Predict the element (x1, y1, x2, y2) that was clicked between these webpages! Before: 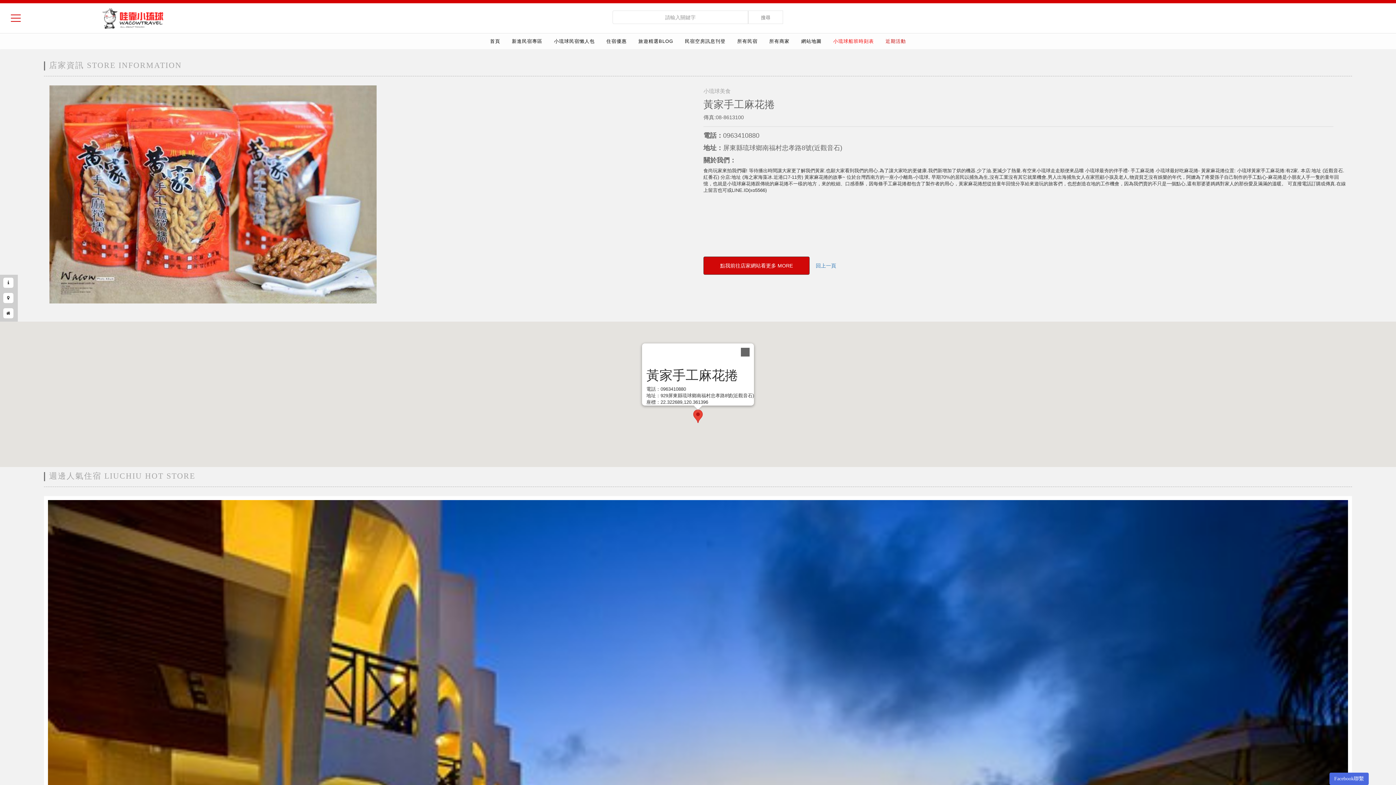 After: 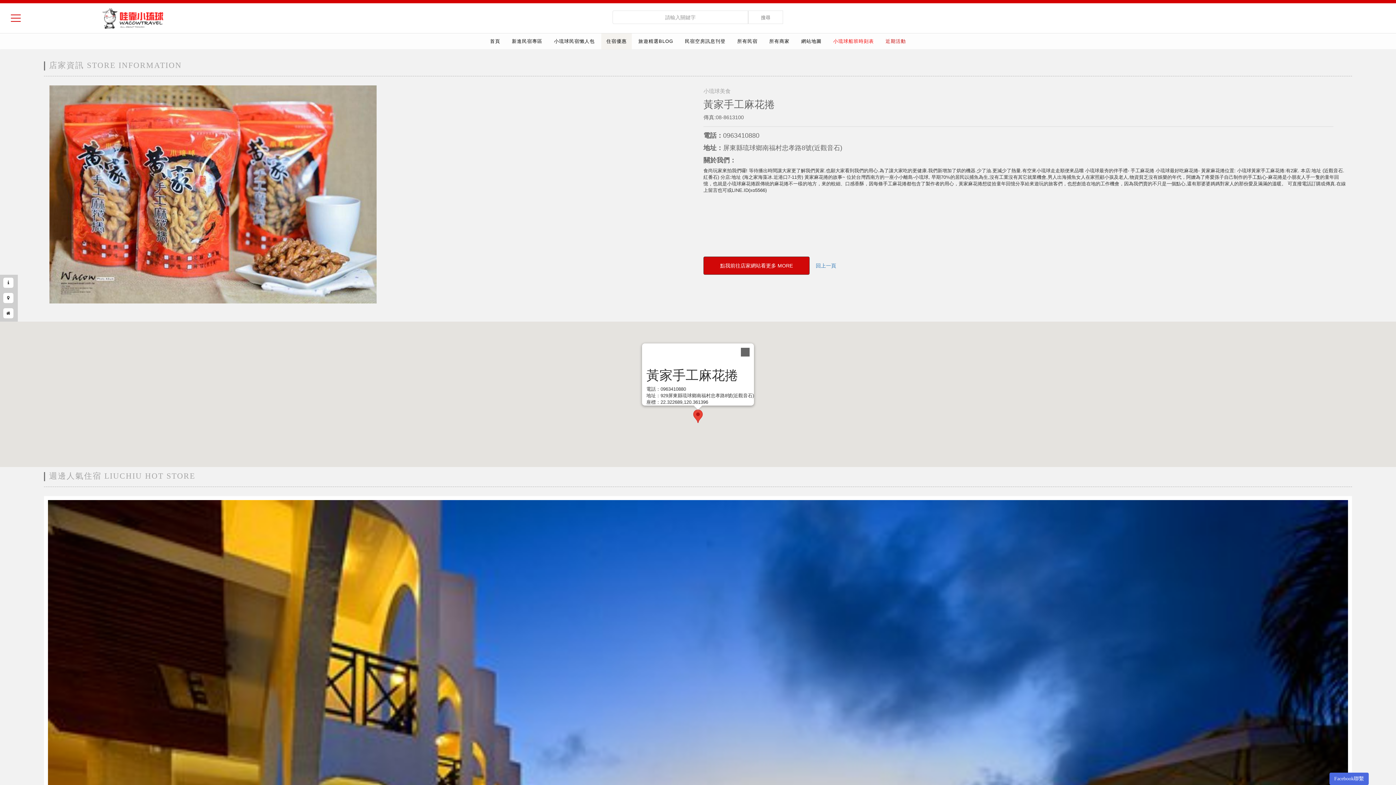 Action: label: 住宿優惠 bbox: (601, 33, 632, 49)